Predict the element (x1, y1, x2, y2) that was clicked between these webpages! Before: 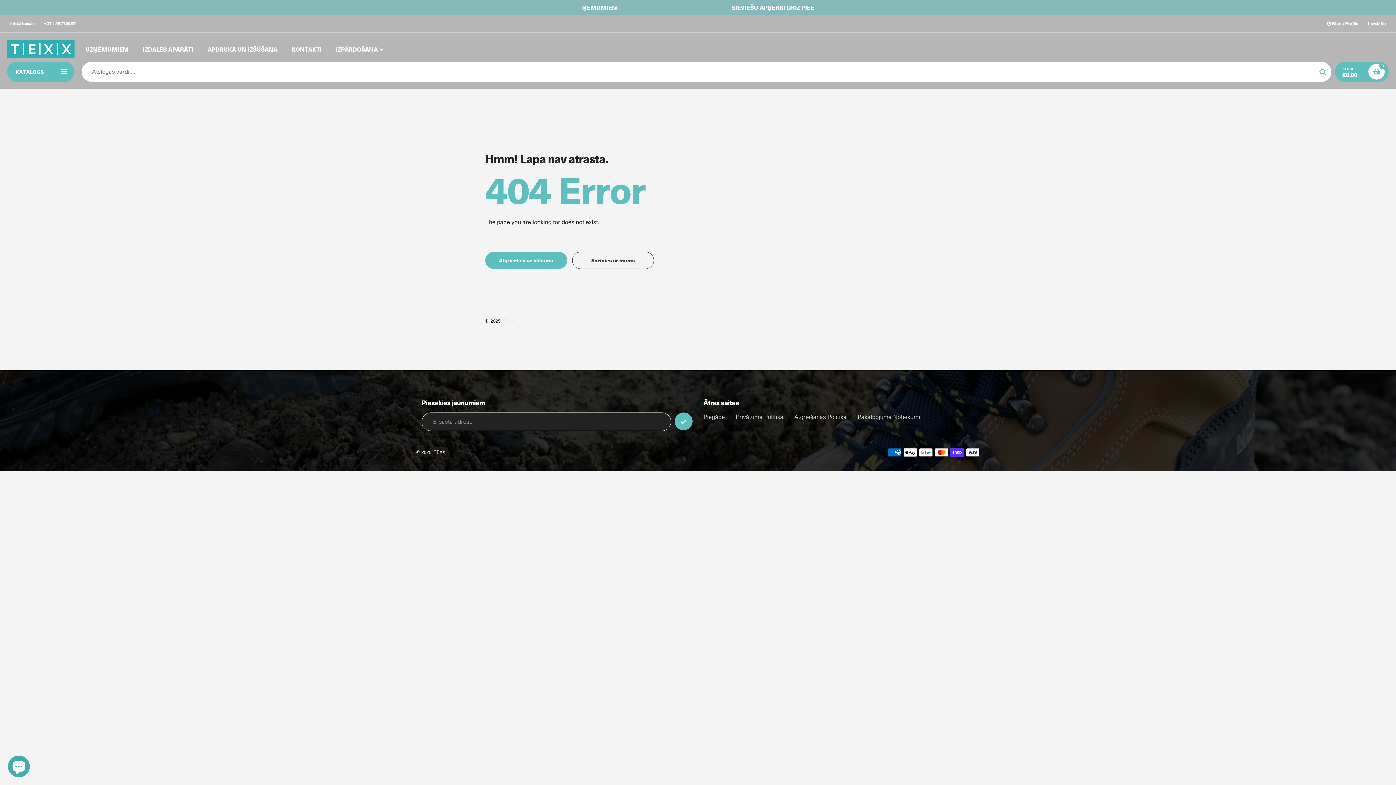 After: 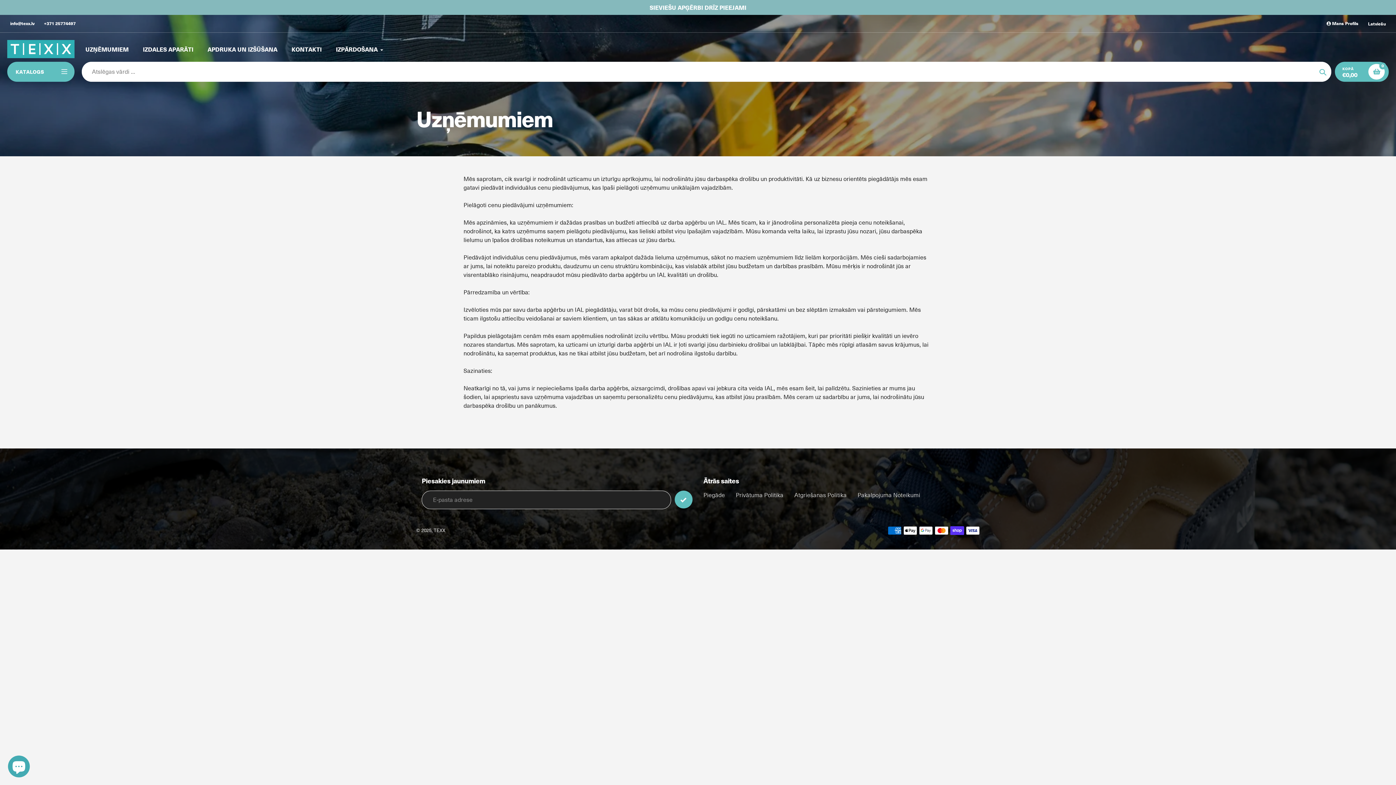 Action: bbox: (512, 2, 653, 12) label: INDIVIDUĀLI CENU PIEDĀVĀJUMI UZŅĒMUMIEM